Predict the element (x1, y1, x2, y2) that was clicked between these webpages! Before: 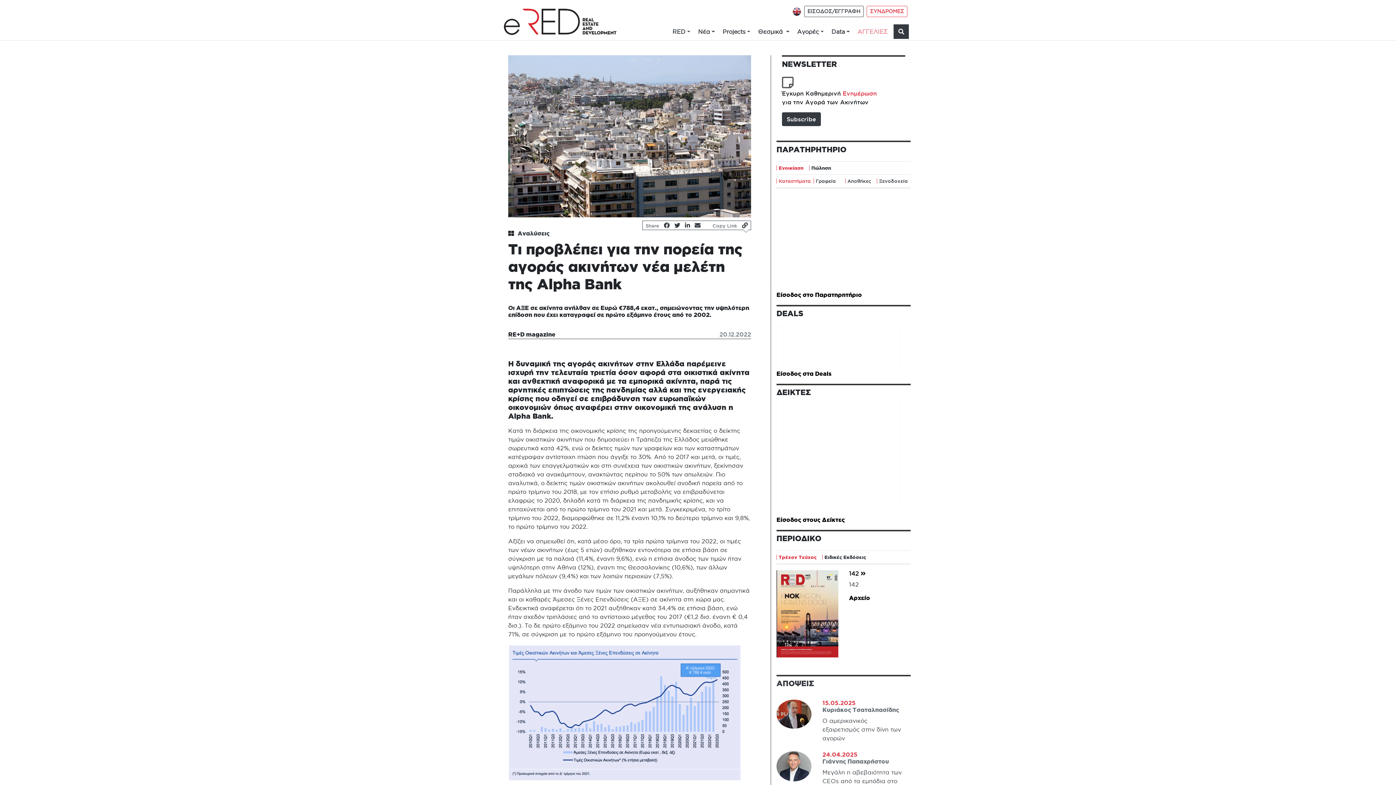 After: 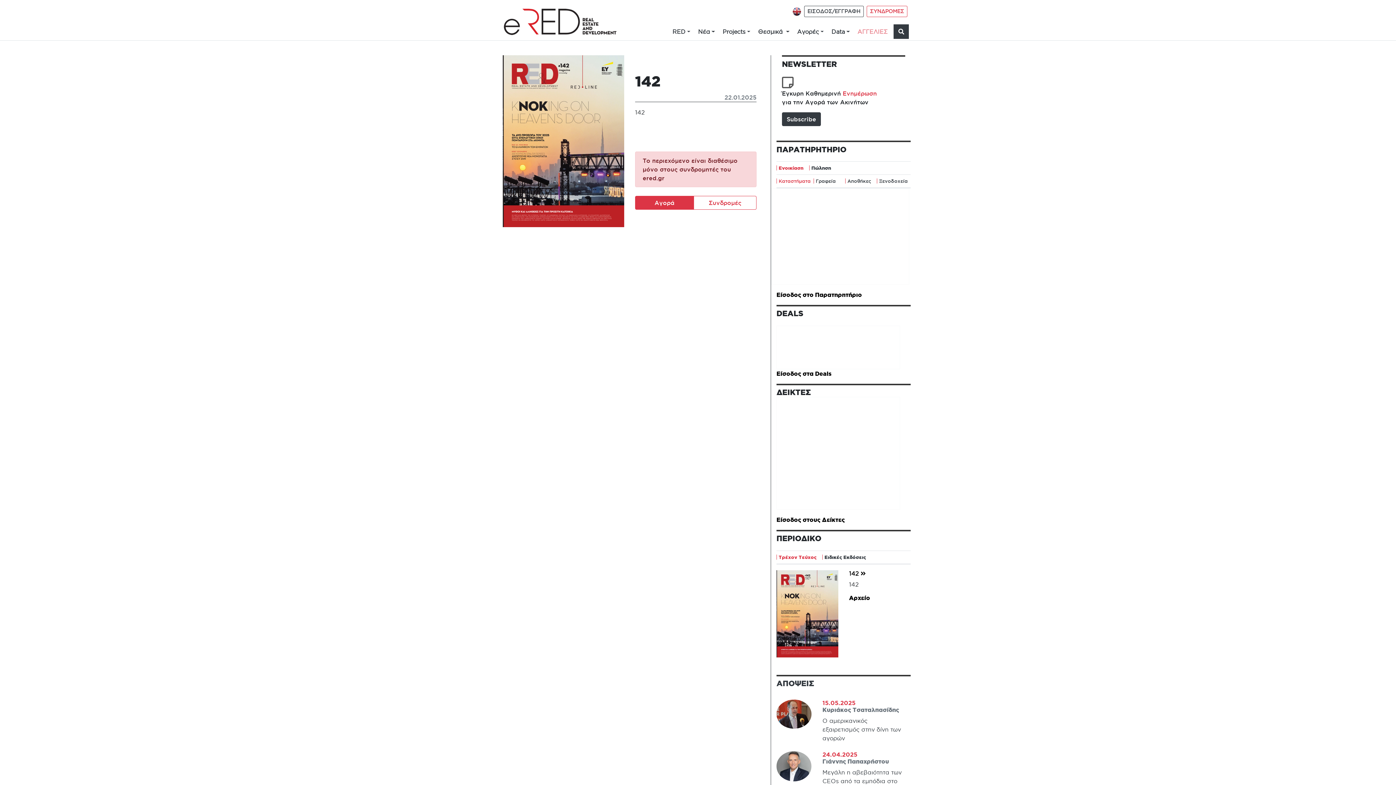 Action: label: 142  bbox: (849, 570, 910, 577)